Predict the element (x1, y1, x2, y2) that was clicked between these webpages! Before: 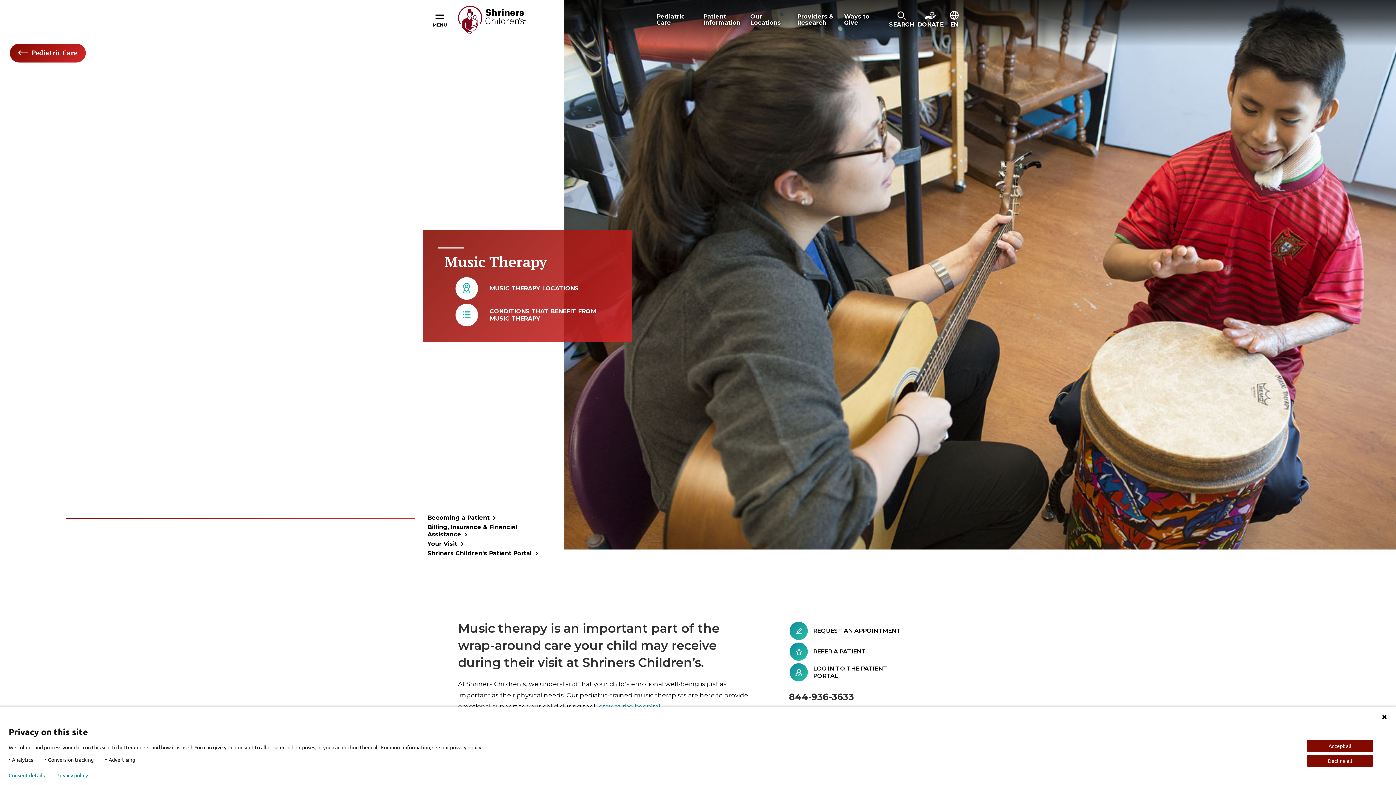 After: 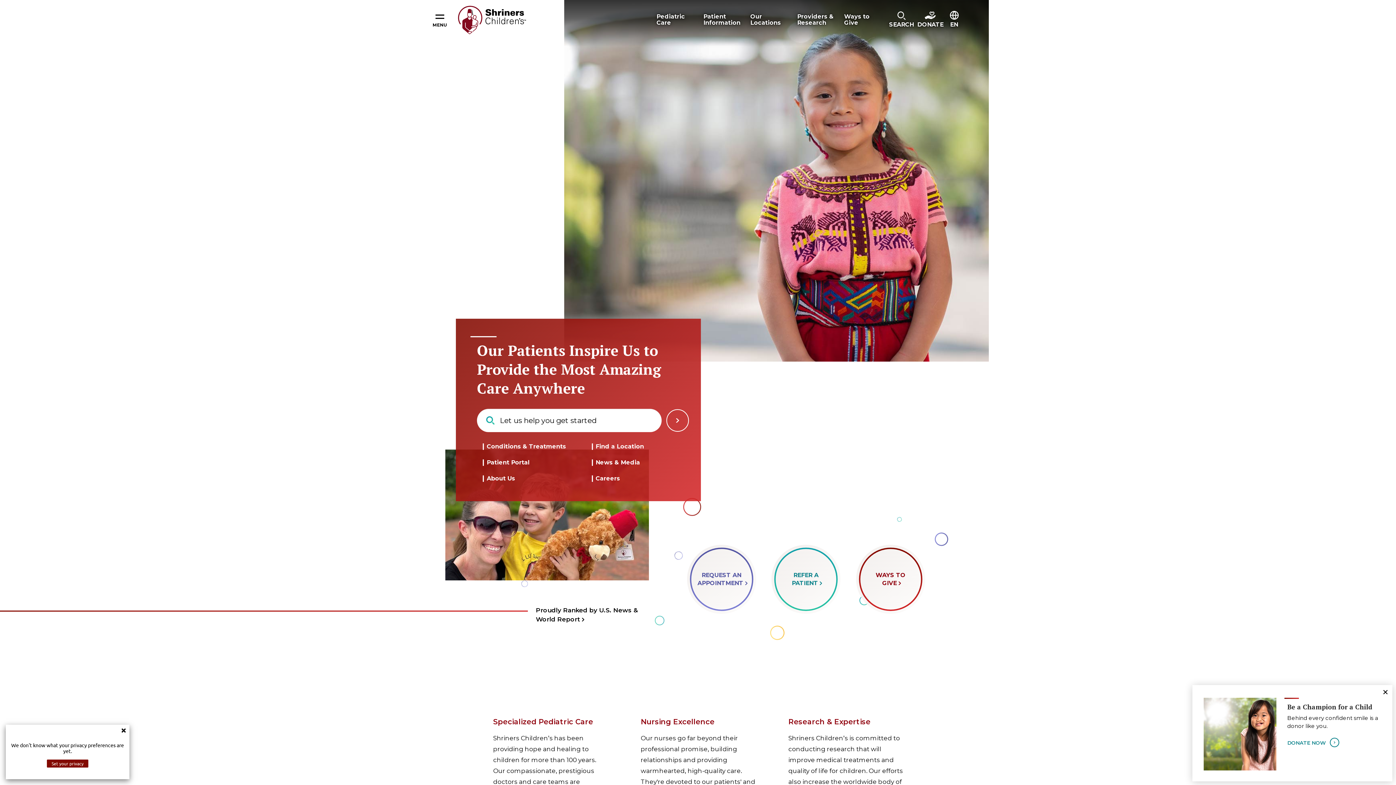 Action: bbox: (458, 16, 526, 22)